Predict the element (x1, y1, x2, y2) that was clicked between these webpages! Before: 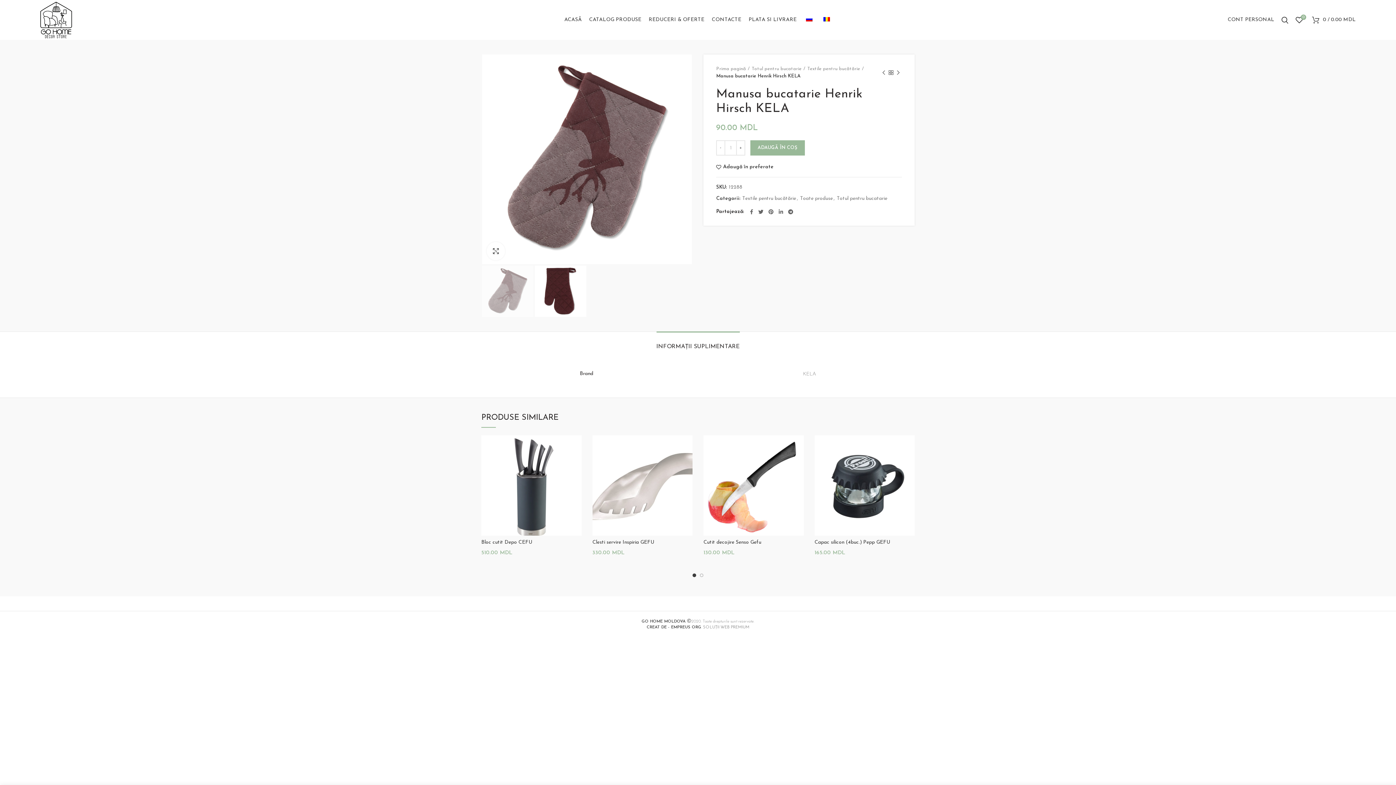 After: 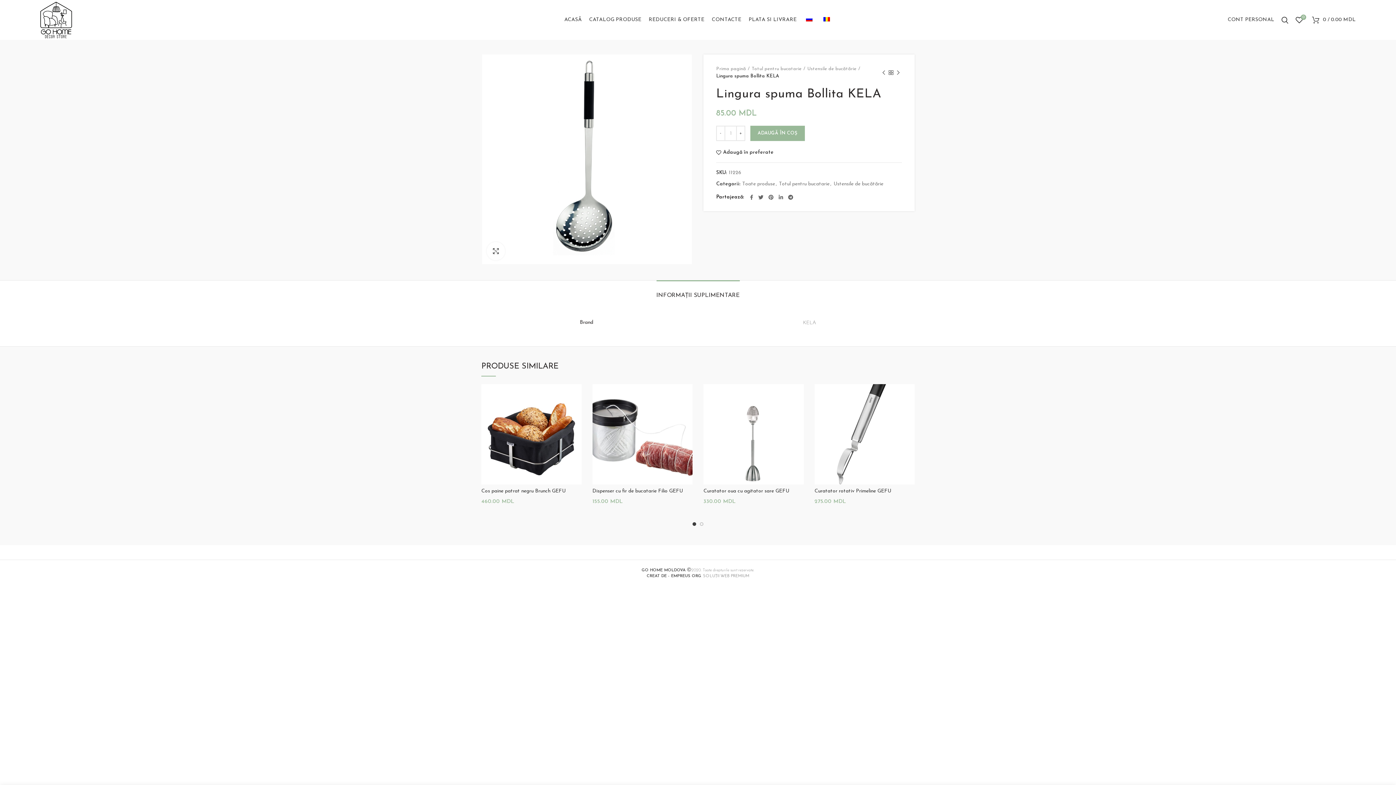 Action: bbox: (880, 69, 887, 76) label: Previous product